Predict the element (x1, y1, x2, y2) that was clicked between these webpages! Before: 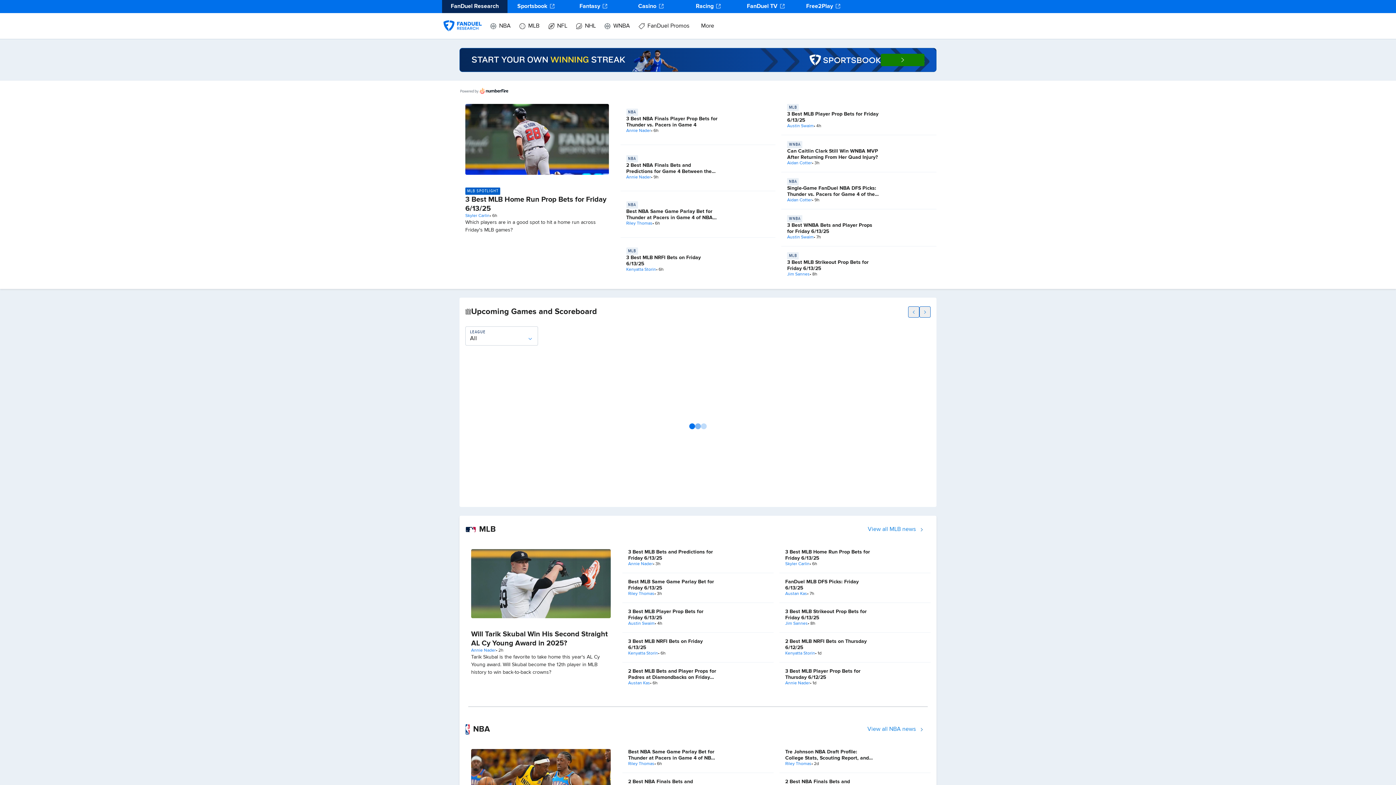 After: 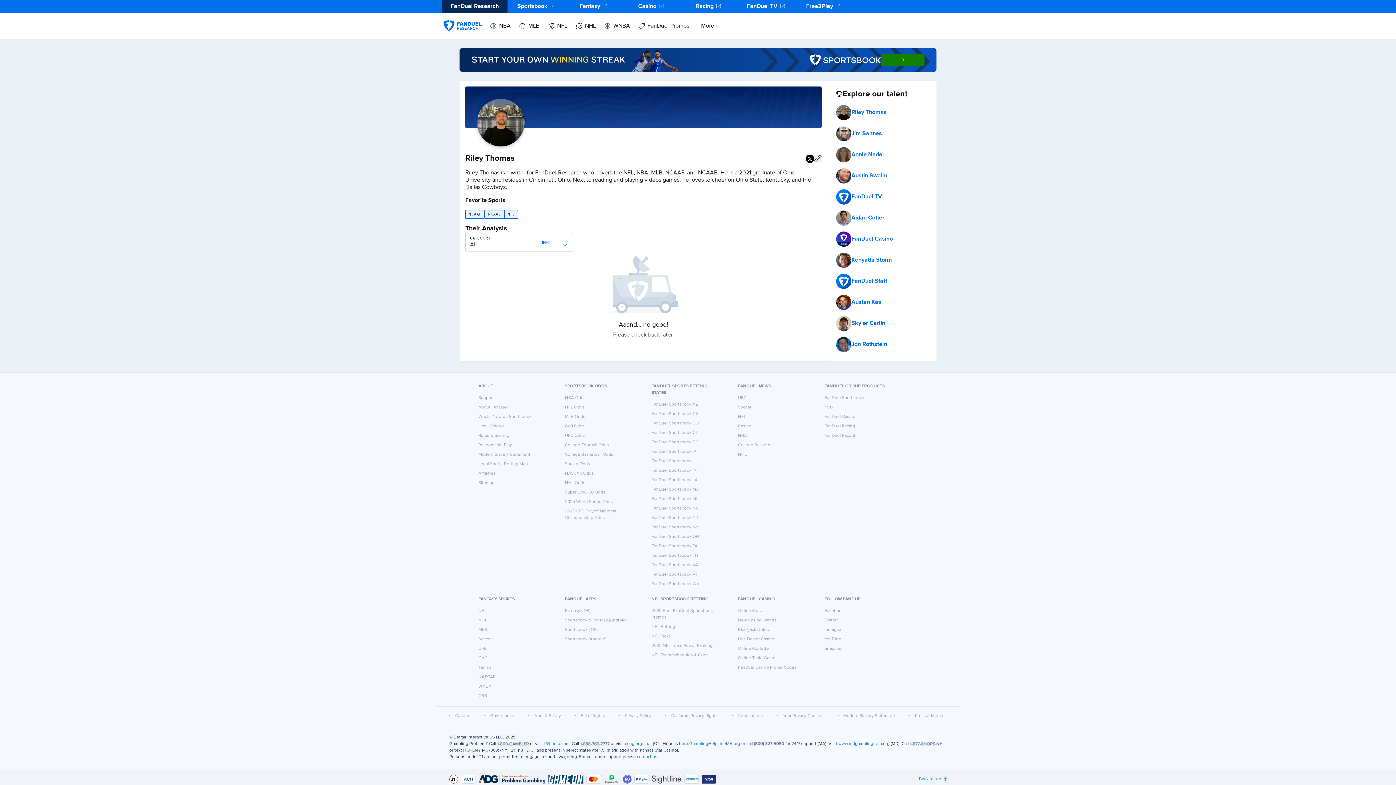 Action: label: Riley Thomas bbox: (628, 591, 654, 597)